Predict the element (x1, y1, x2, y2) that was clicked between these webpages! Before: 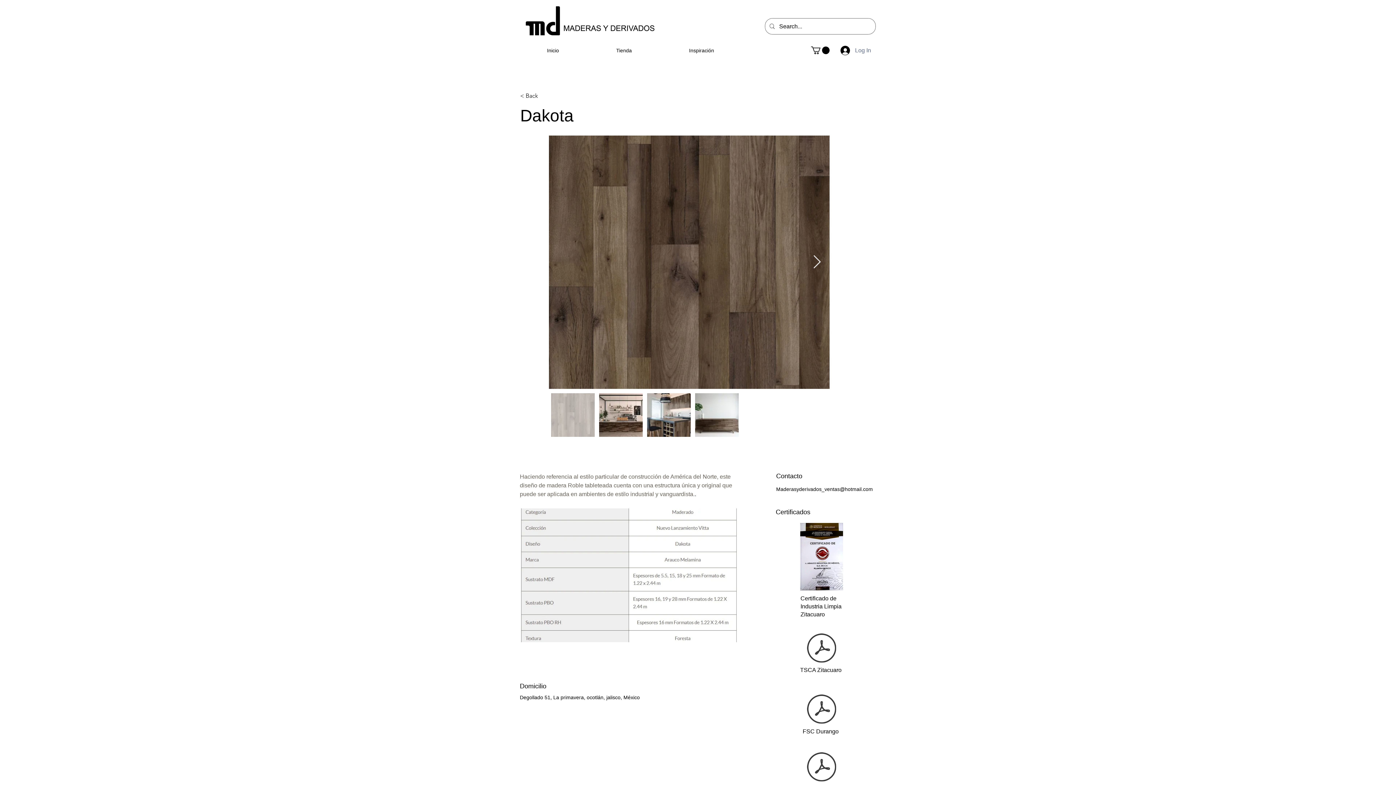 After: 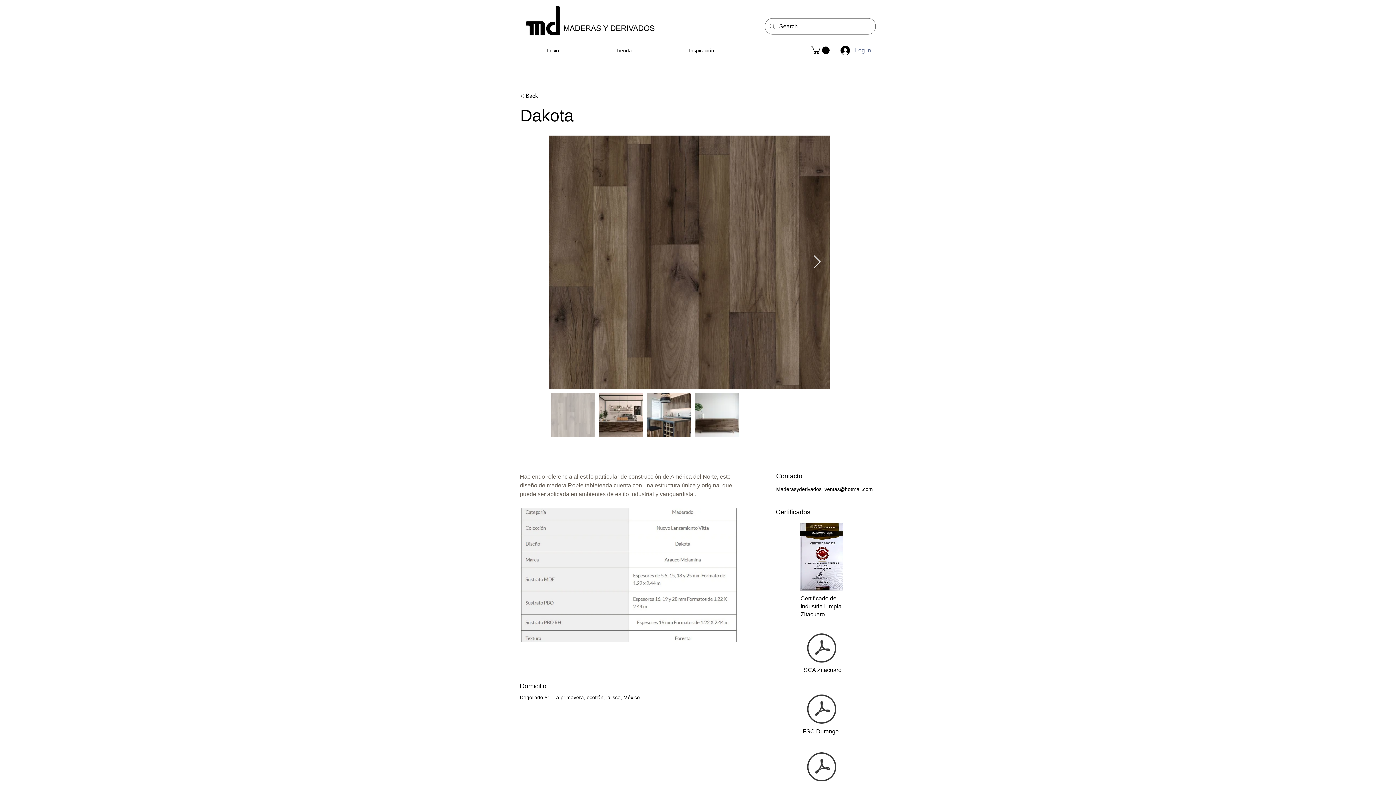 Action: bbox: (811, 46, 829, 54)